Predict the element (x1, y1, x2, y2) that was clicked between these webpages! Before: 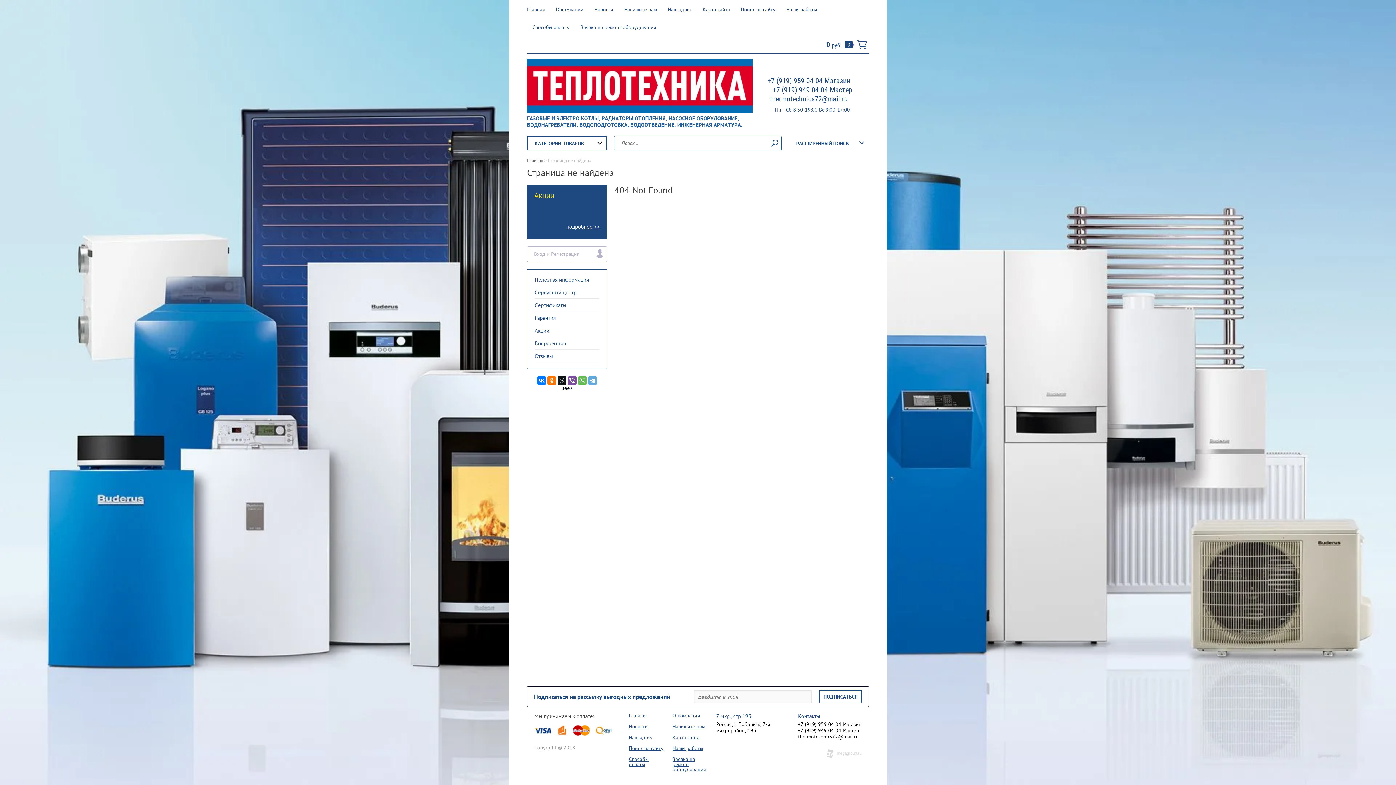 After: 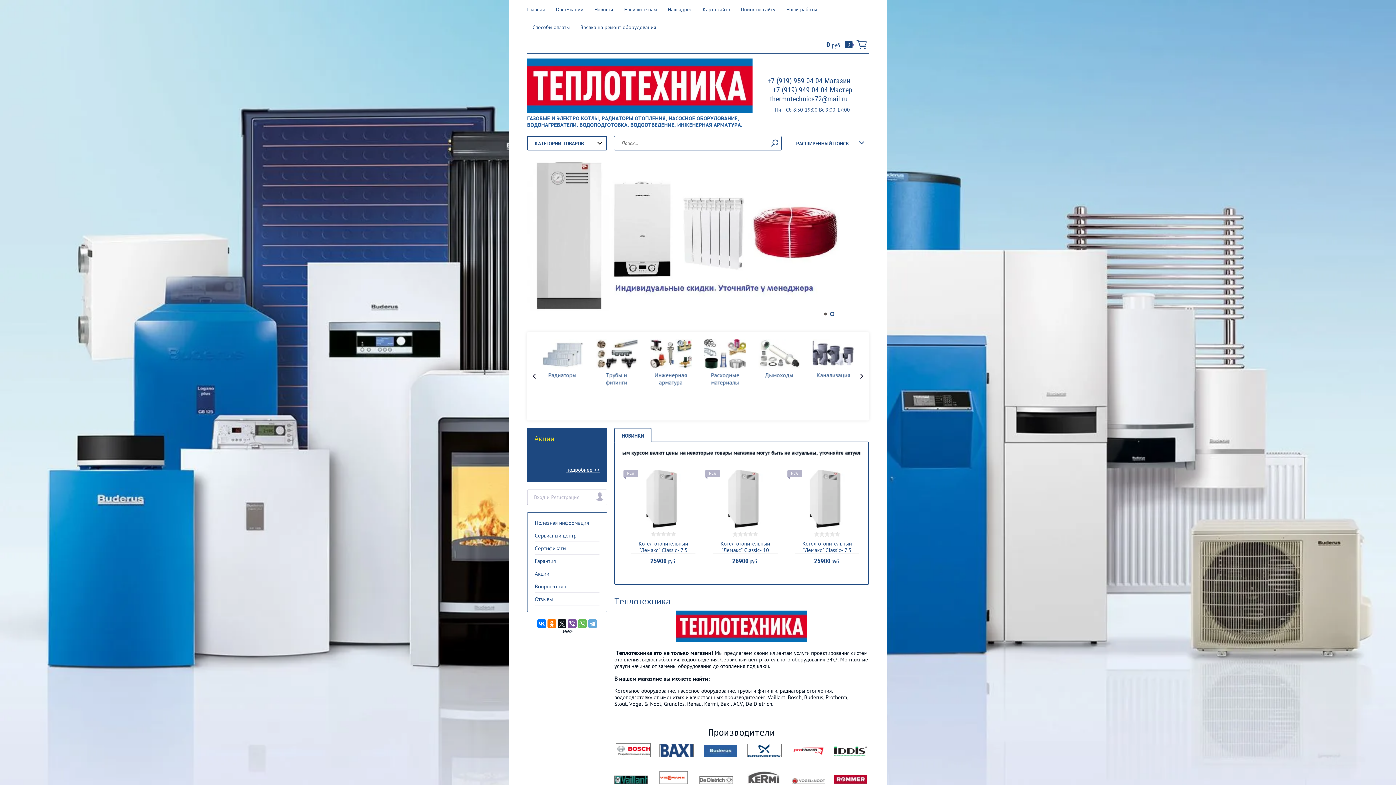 Action: label: Главная bbox: (527, 0, 545, 17)